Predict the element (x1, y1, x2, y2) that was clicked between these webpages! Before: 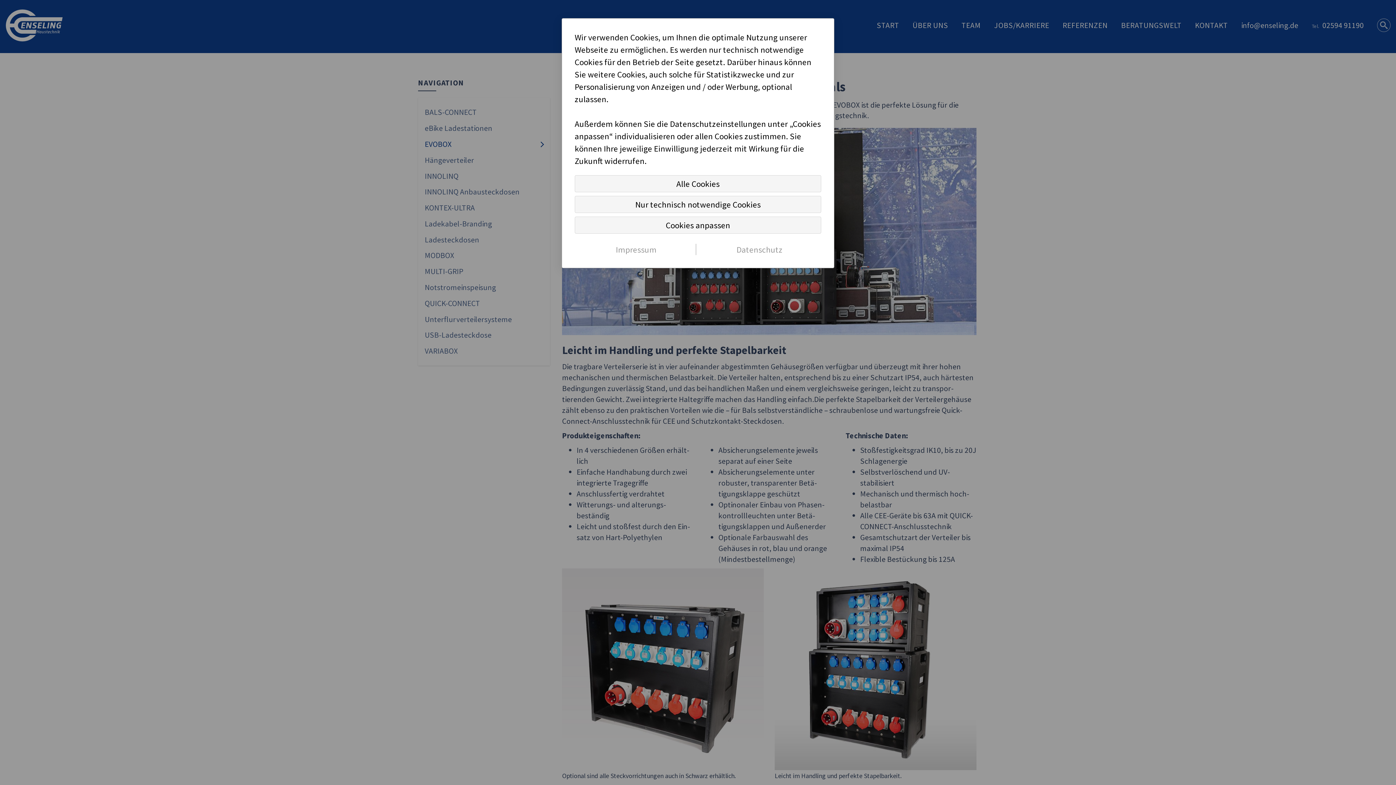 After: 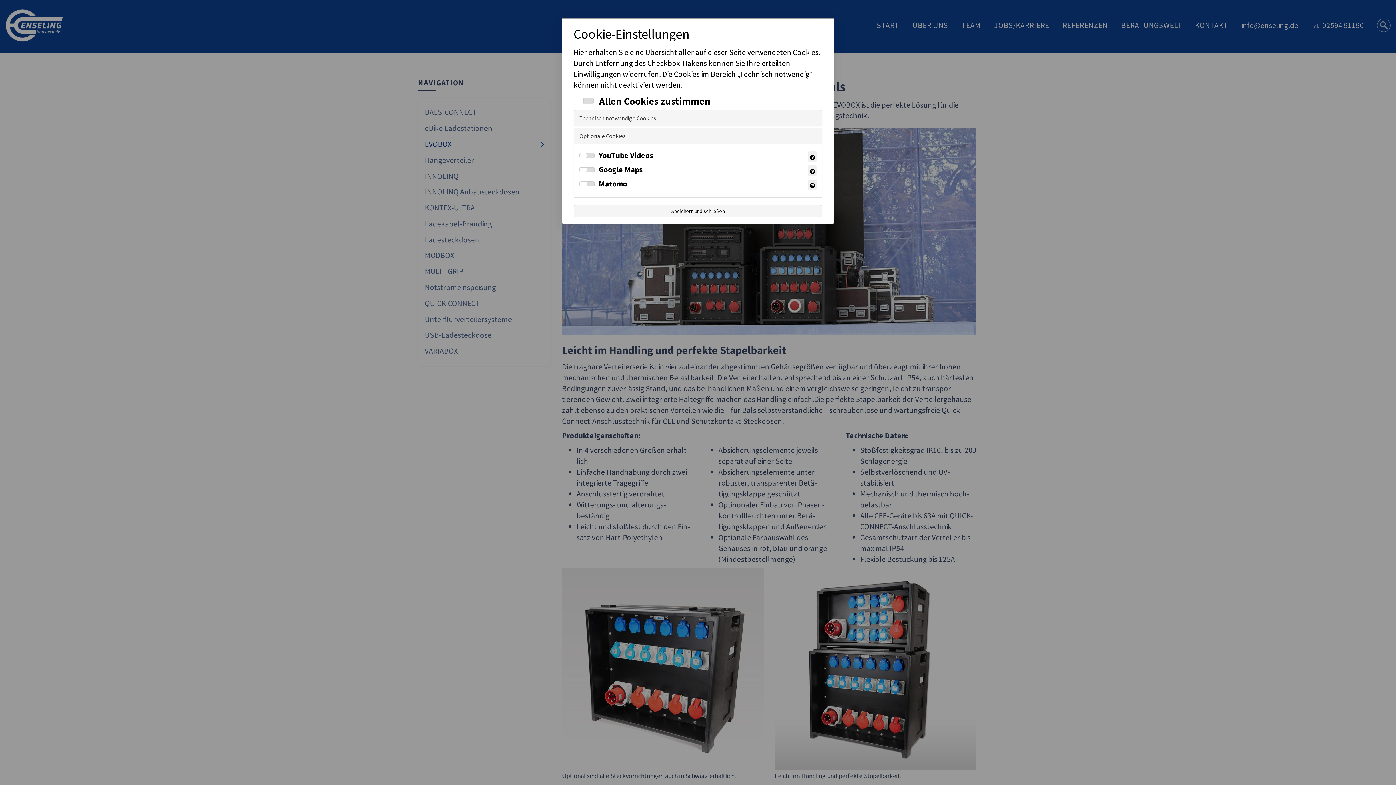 Action: bbox: (574, 216, 821, 233) label: Cookies anpassen